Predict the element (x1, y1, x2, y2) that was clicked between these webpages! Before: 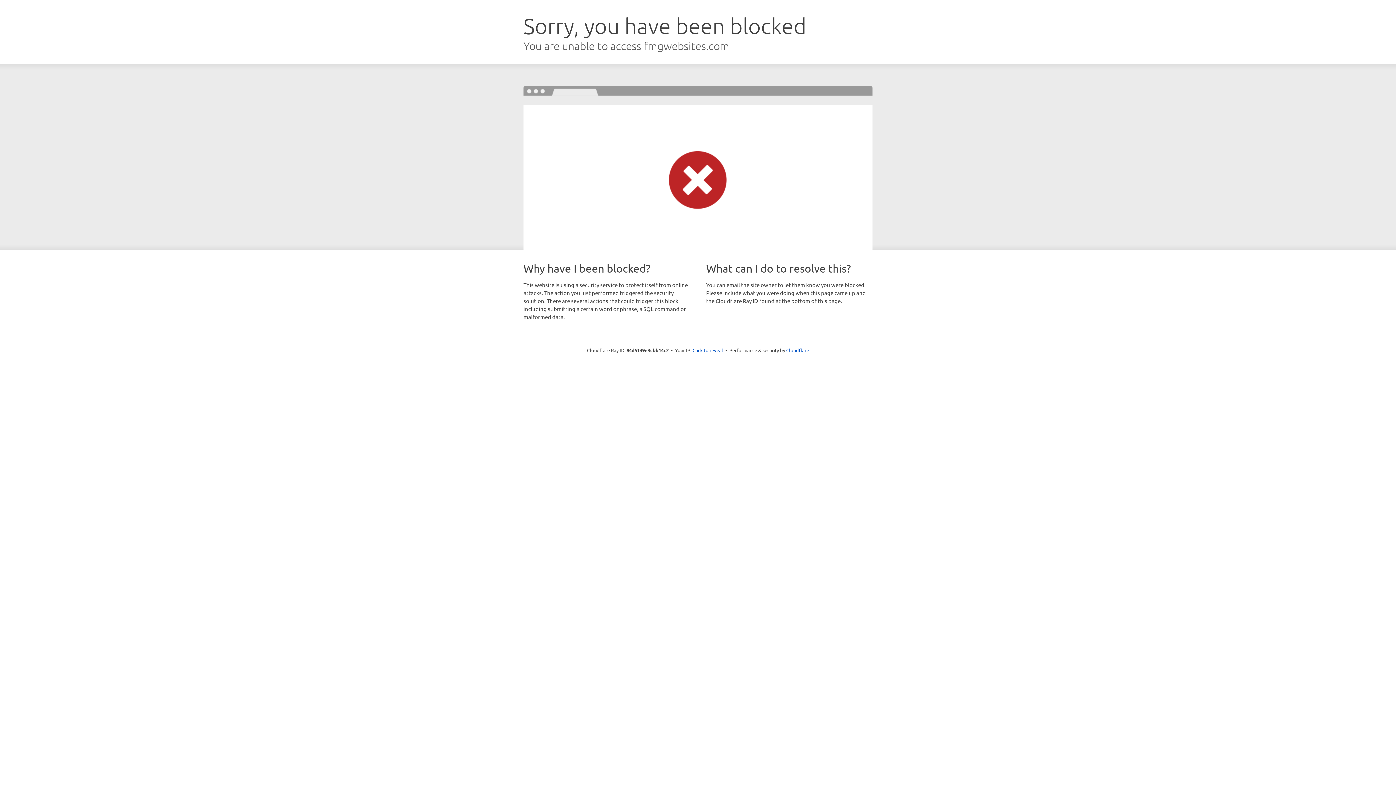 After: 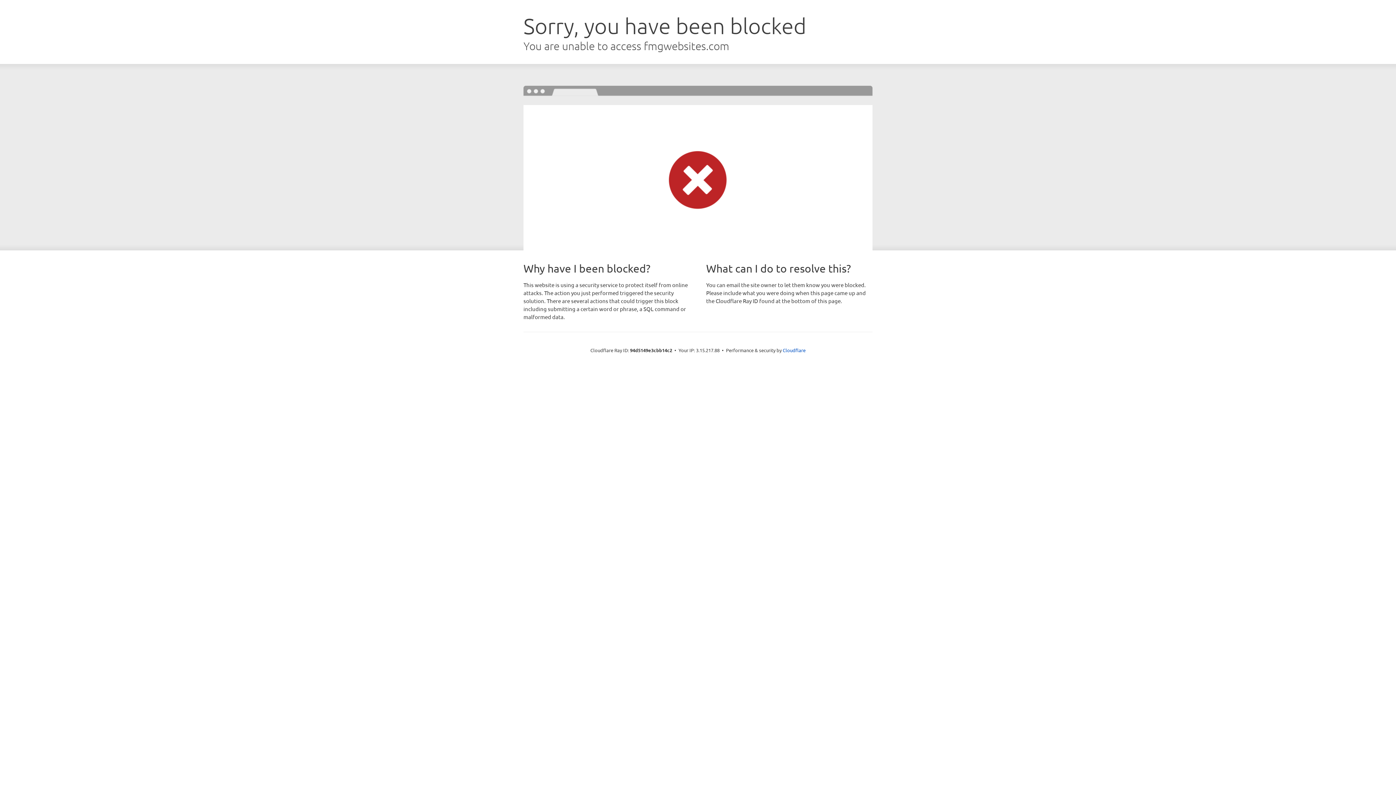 Action: bbox: (692, 346, 723, 353) label: Click to reveal